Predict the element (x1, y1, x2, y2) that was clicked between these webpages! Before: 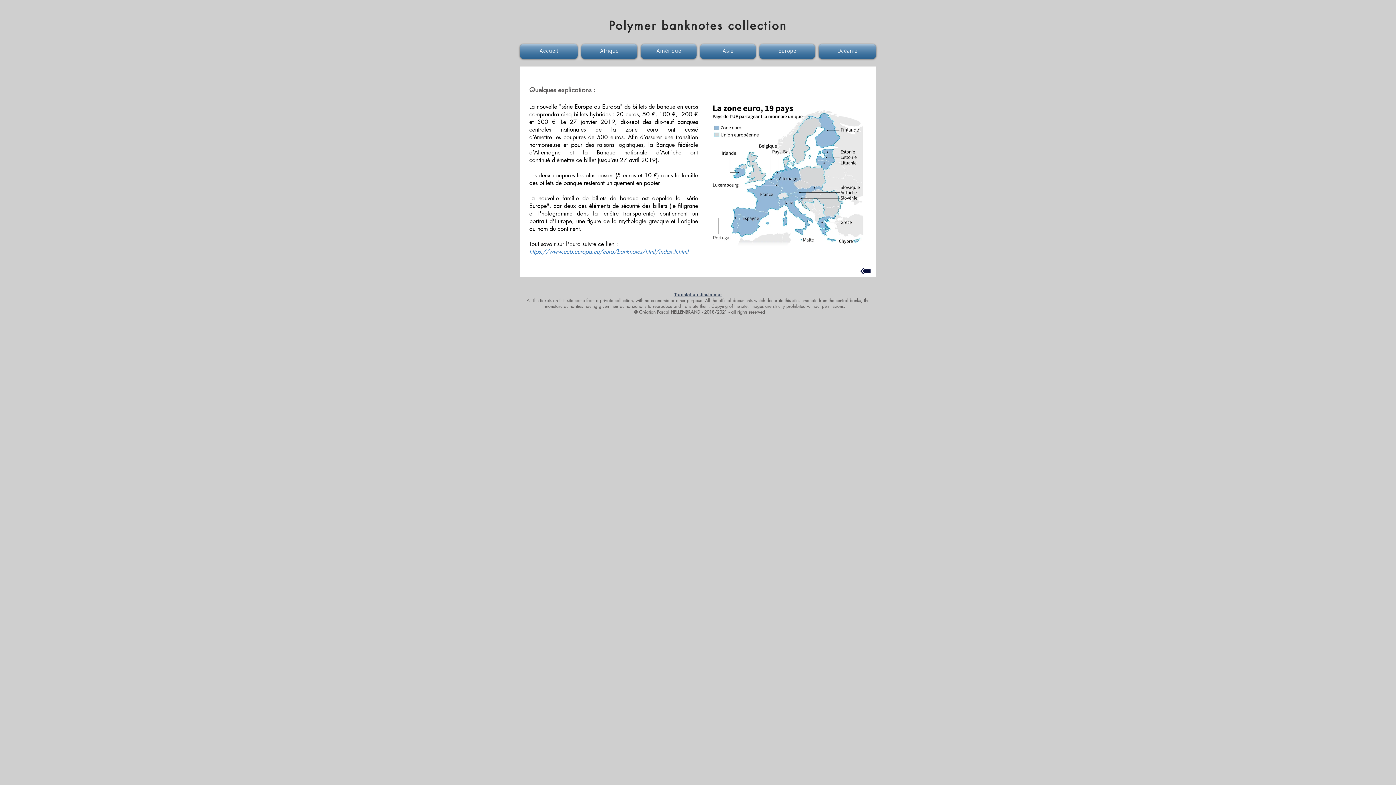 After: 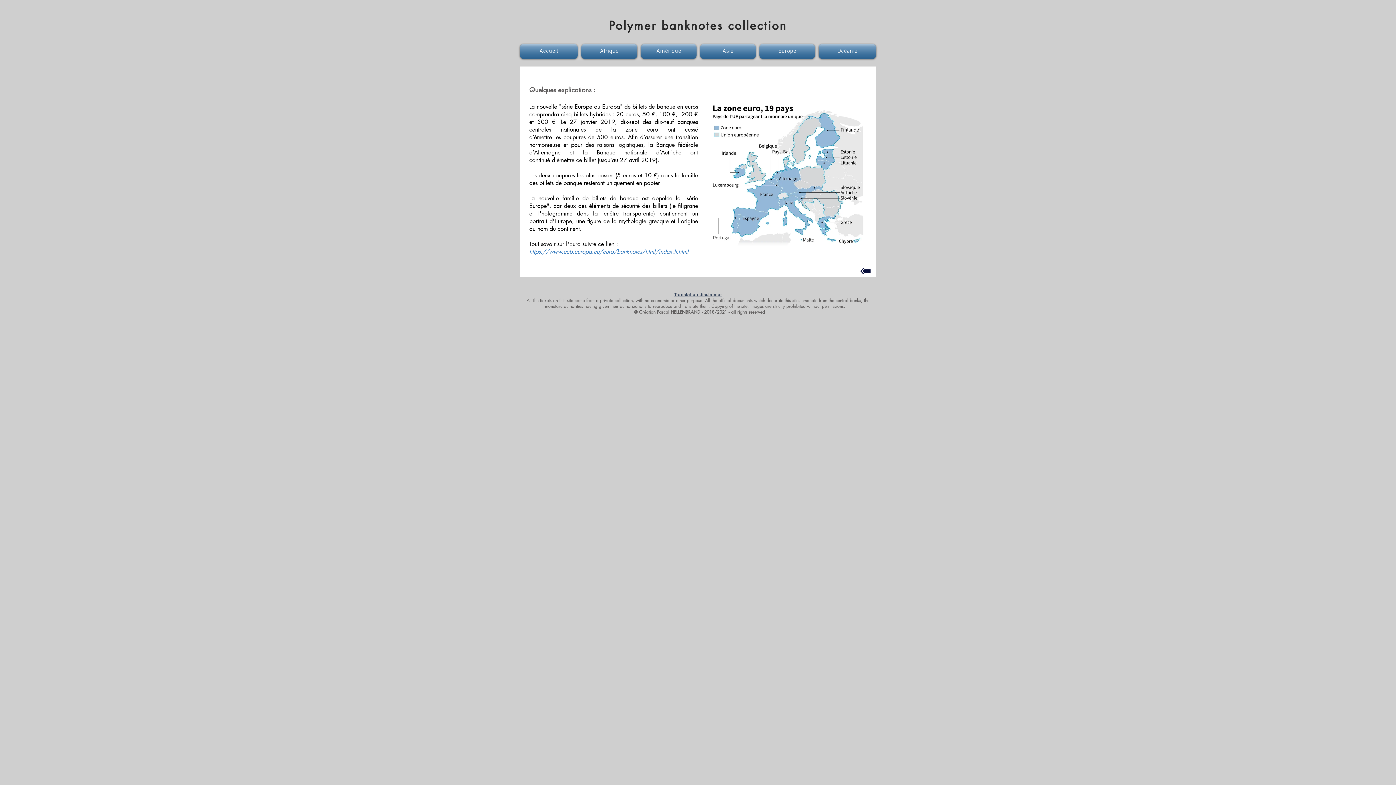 Action: bbox: (639, 44, 698, 58) label: Amérique